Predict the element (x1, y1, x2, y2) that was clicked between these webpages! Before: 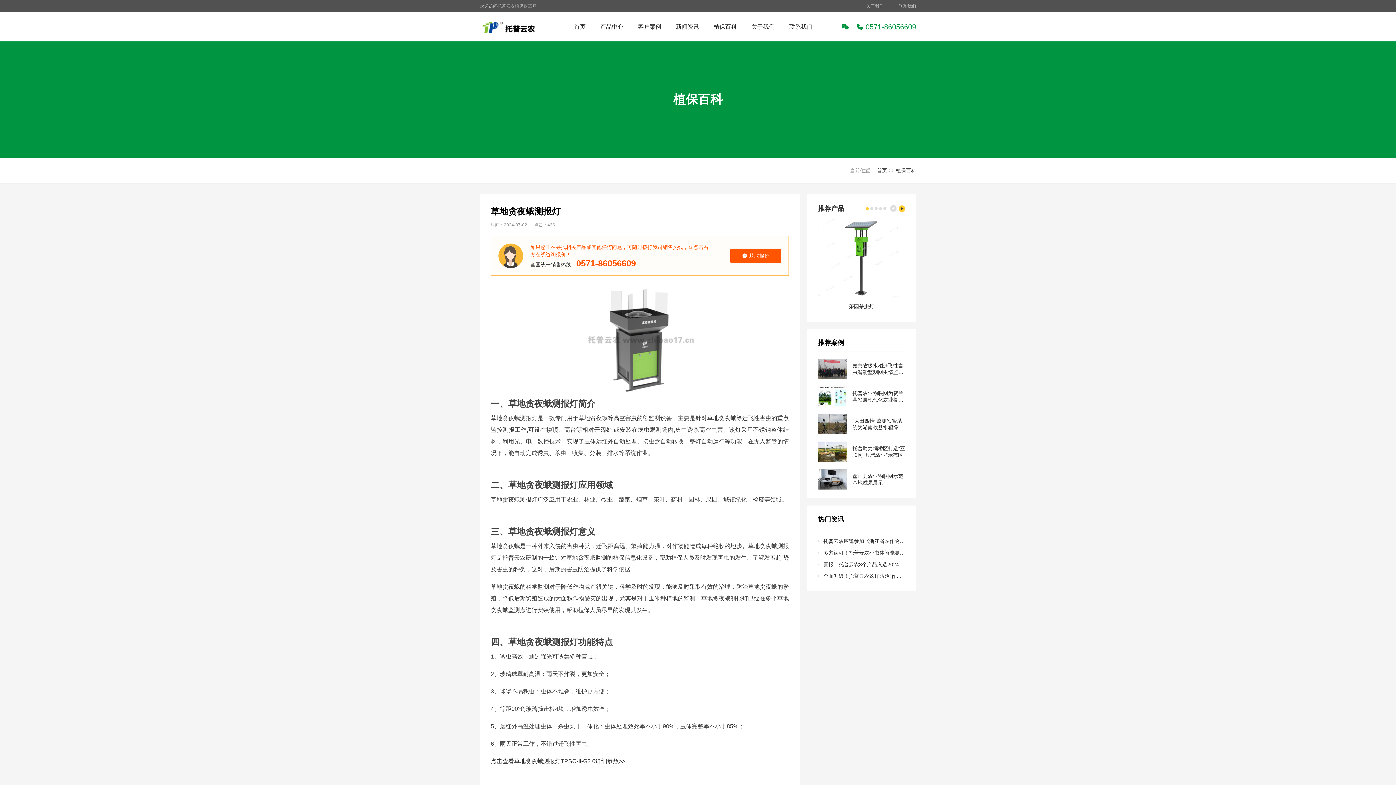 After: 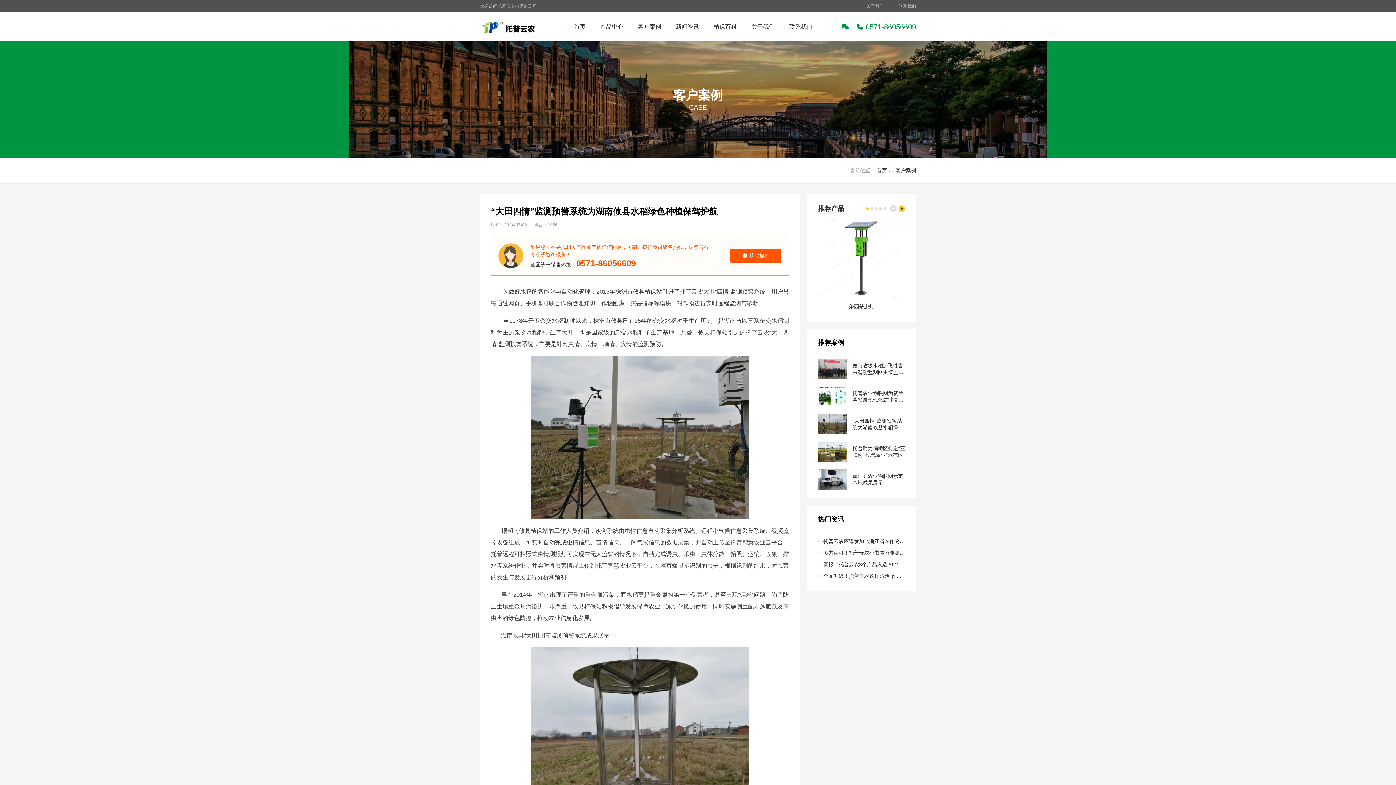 Action: bbox: (818, 426, 905, 432) label: “大田四情”监测预警系统为湖南攸县水稻绿色种植保驾护航